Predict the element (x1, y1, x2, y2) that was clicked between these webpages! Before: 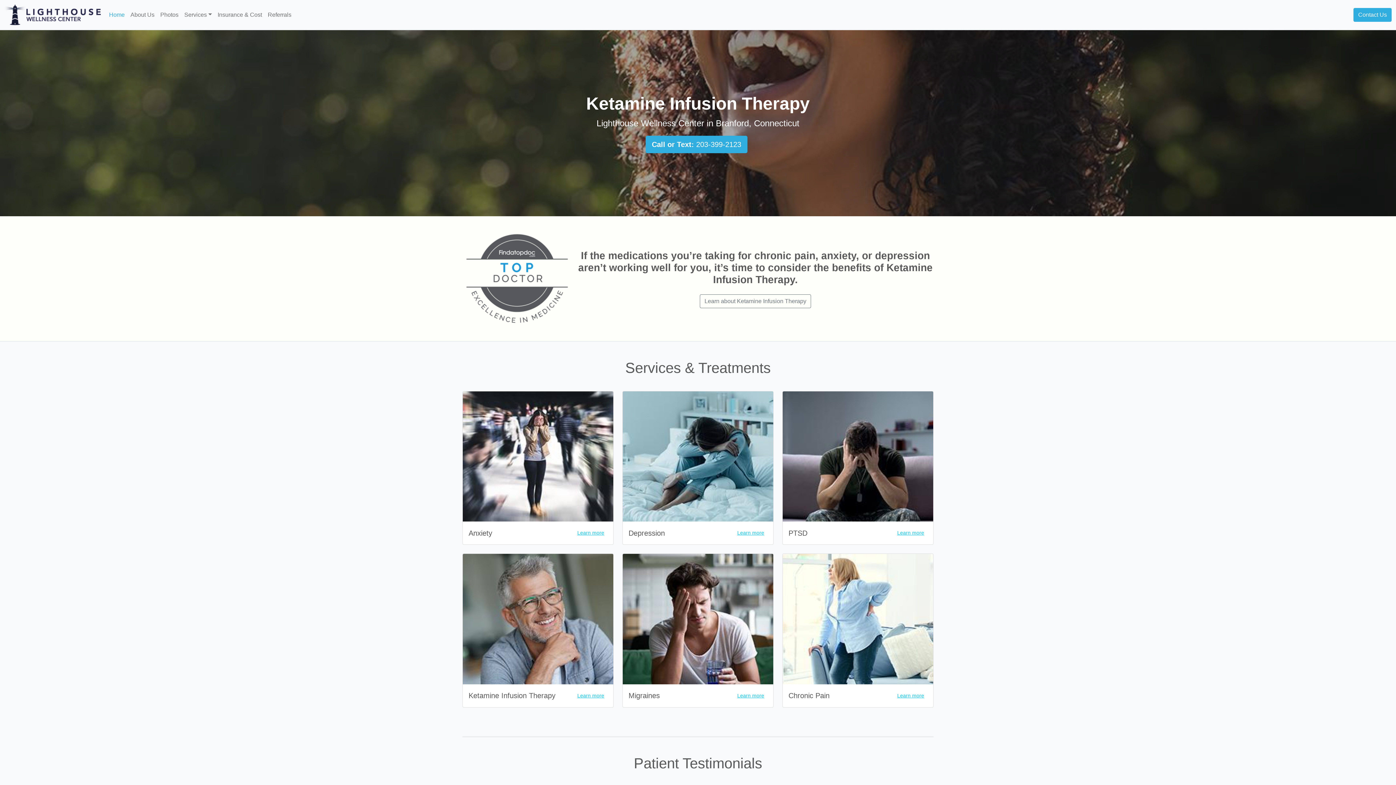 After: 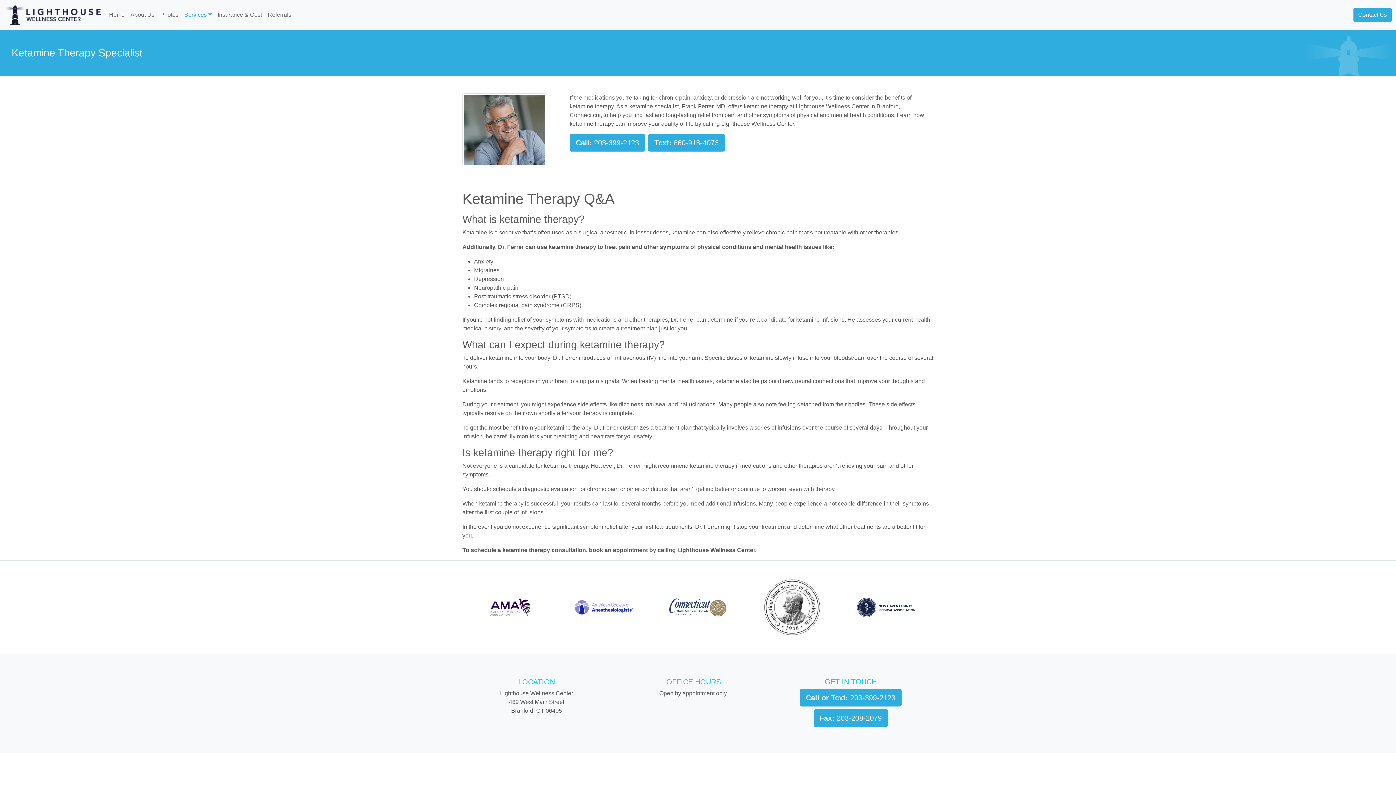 Action: label: Learn more bbox: (574, 690, 607, 701)